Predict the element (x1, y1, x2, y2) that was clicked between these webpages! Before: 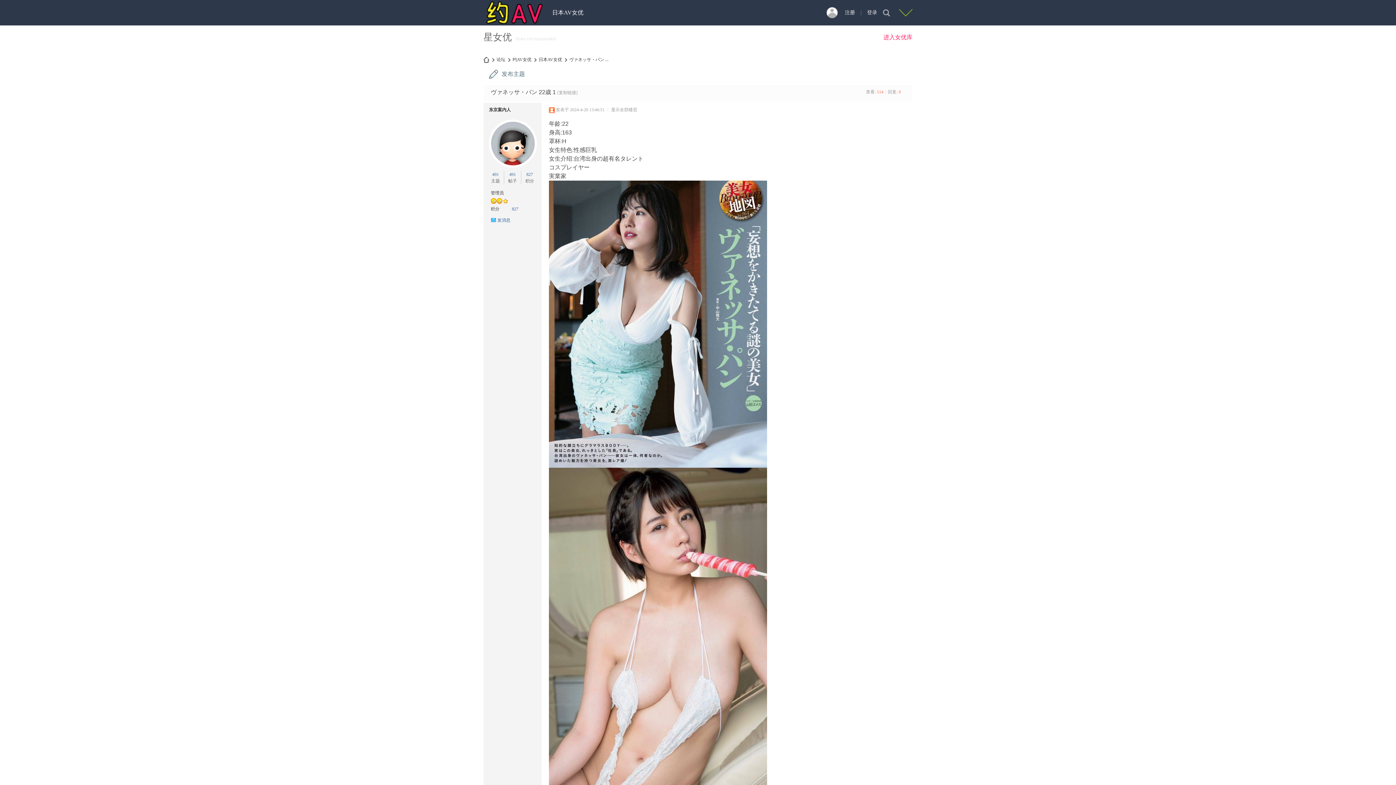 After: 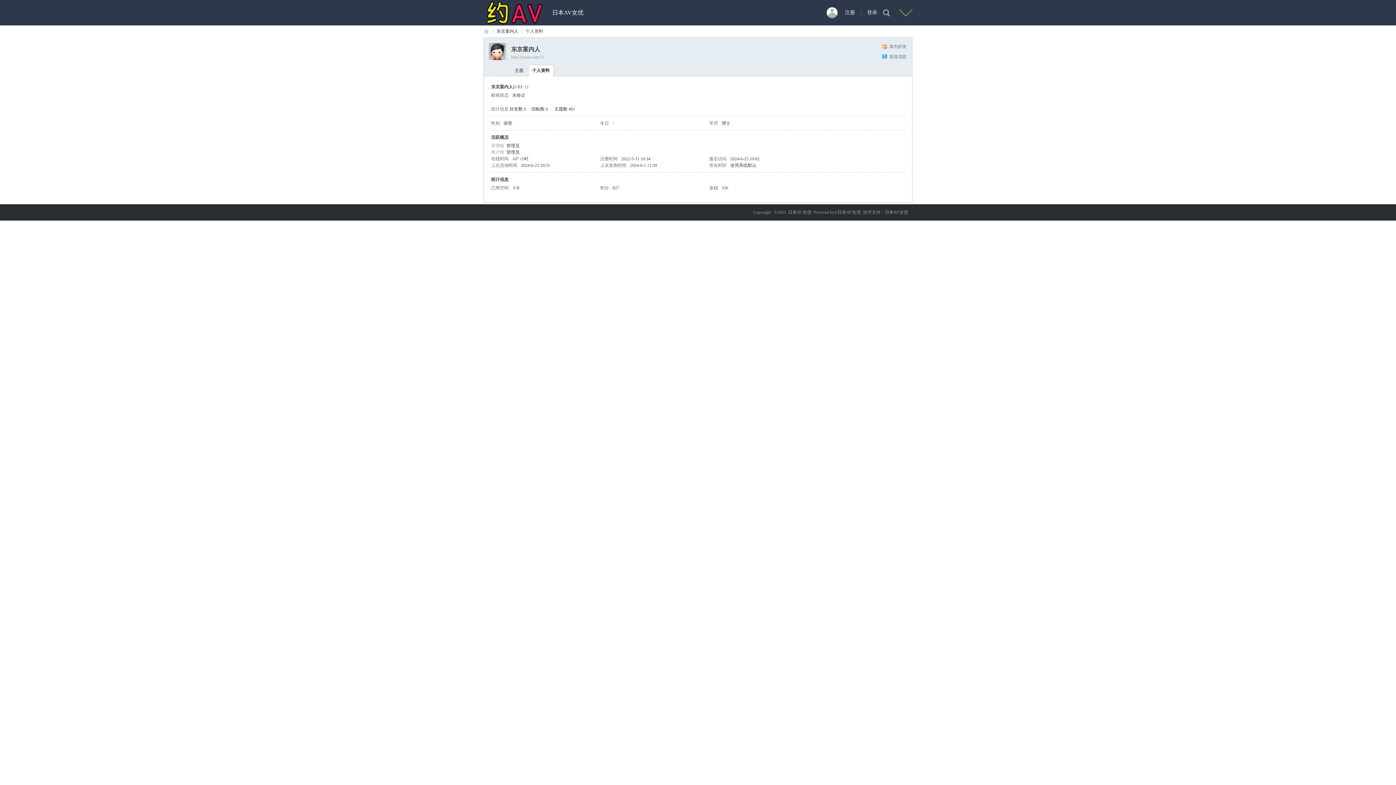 Action: bbox: (526, 172, 533, 177) label: 827